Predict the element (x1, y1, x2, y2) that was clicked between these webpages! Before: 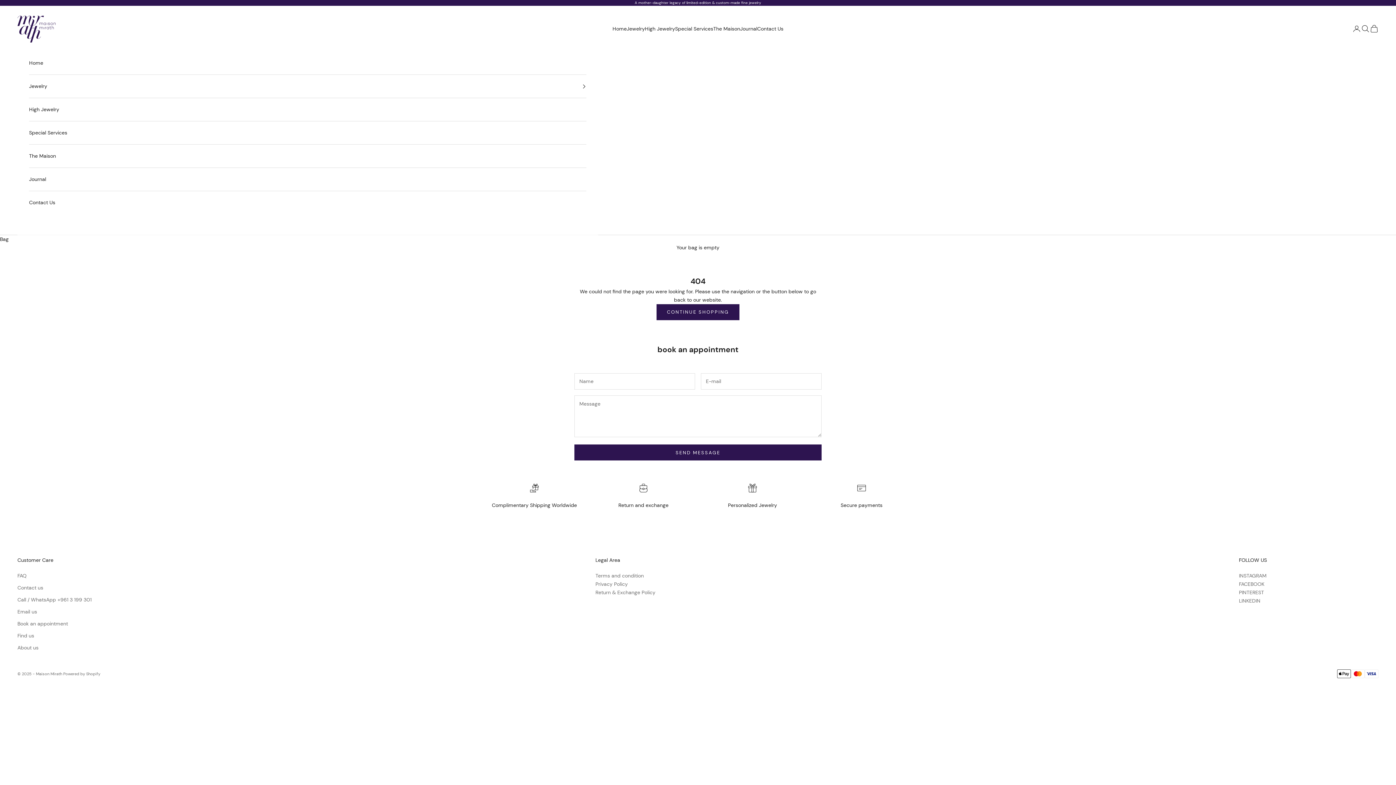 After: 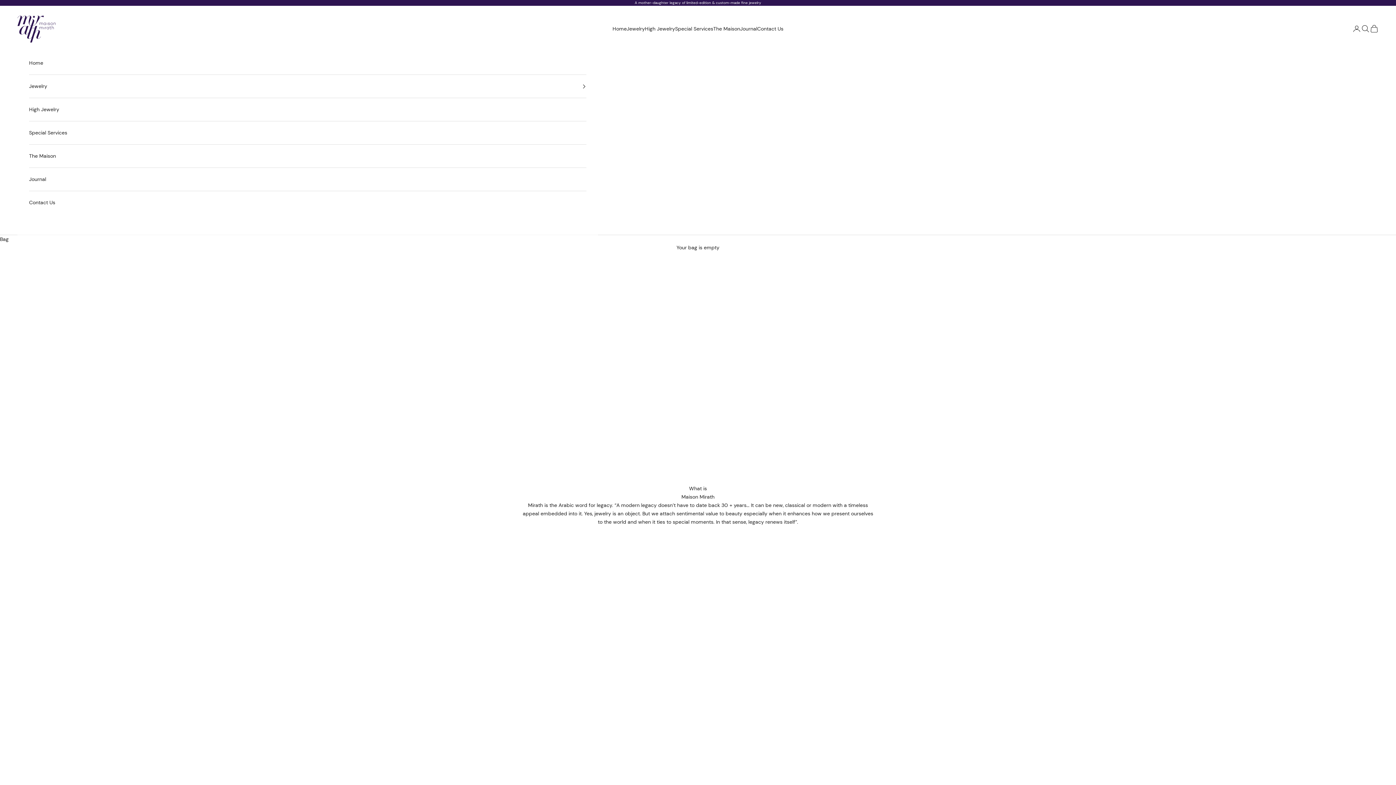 Action: bbox: (17, 644, 38, 651) label: About us